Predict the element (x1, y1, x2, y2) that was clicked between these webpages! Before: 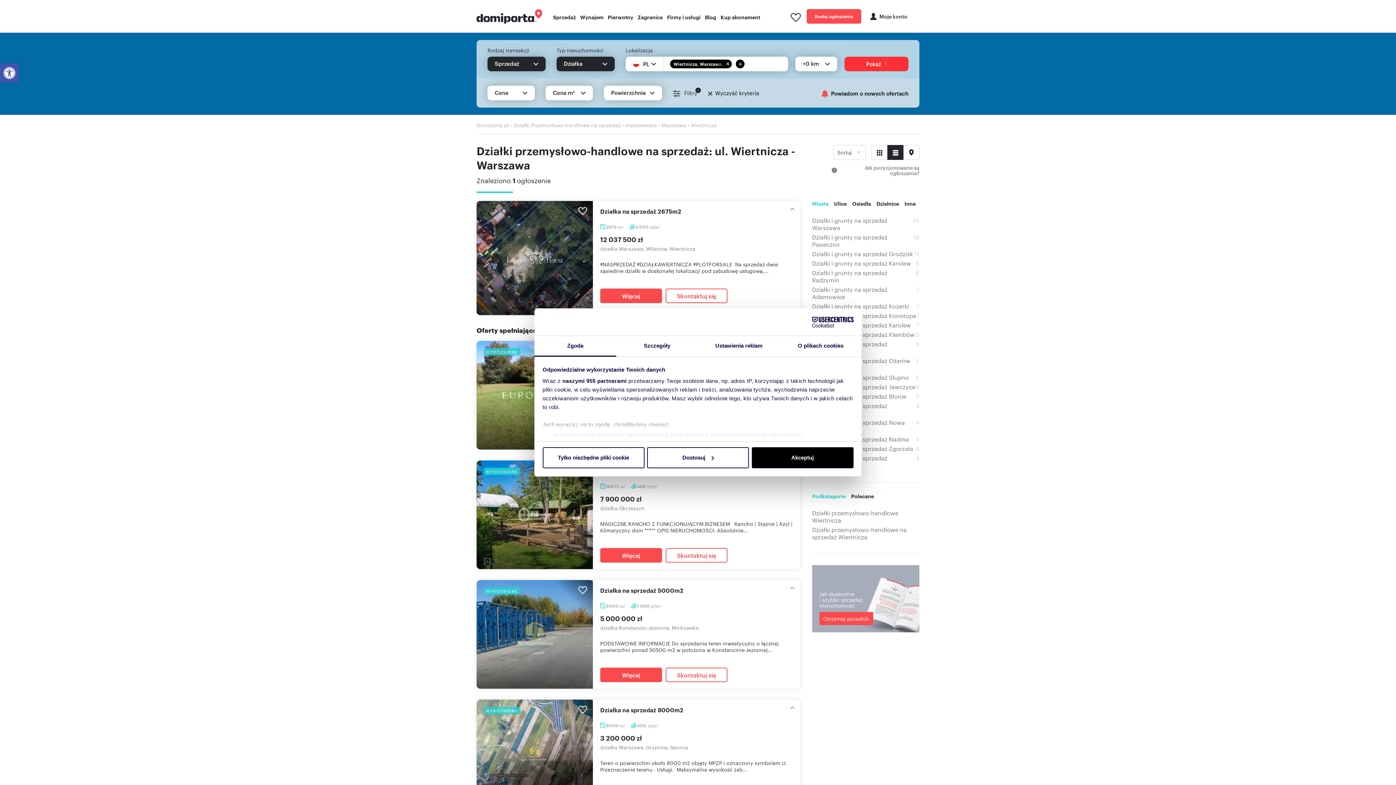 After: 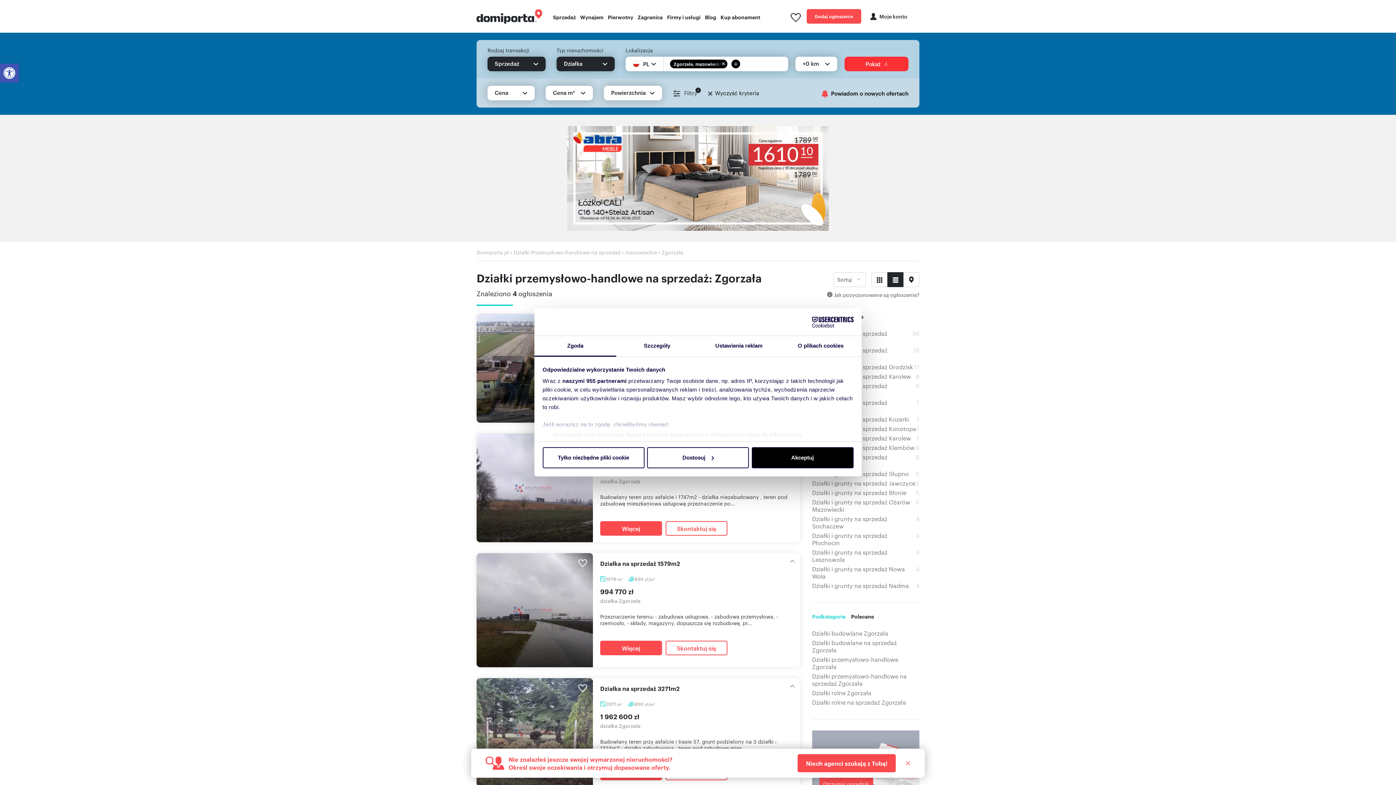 Action: label: Działki i grunty na sprzedaż Zgorzała bbox: (812, 445, 913, 452)